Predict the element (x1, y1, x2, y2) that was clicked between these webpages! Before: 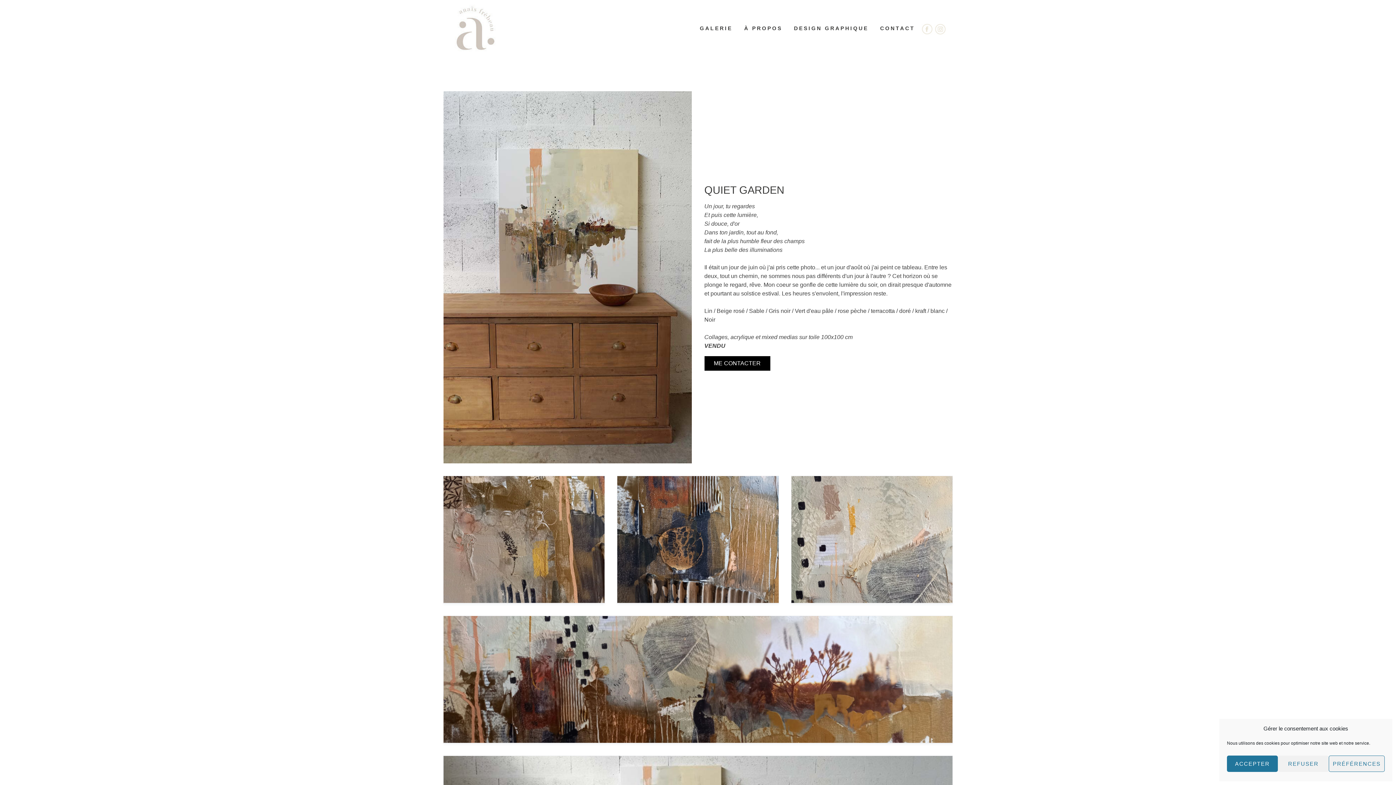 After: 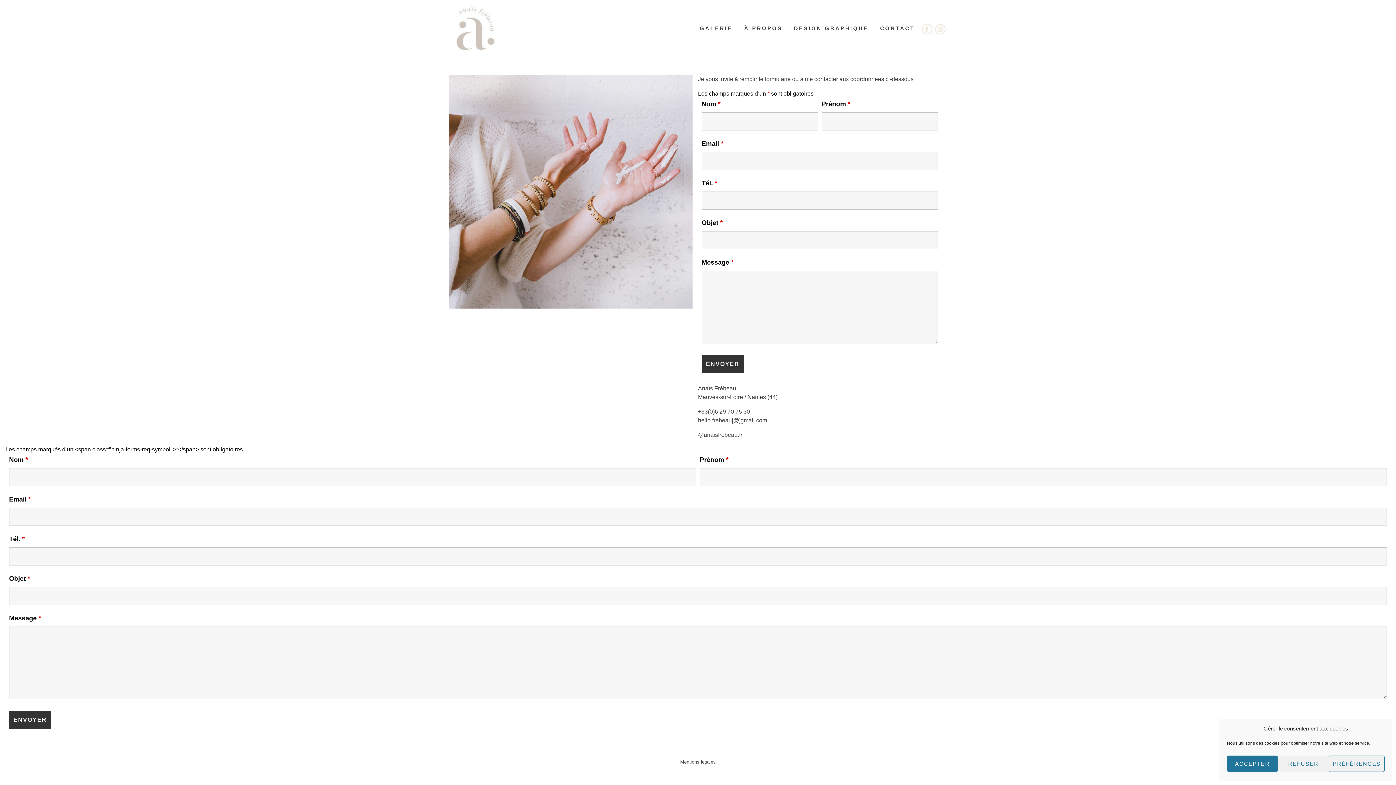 Action: label: CONTACT bbox: (877, 21, 918, 35)